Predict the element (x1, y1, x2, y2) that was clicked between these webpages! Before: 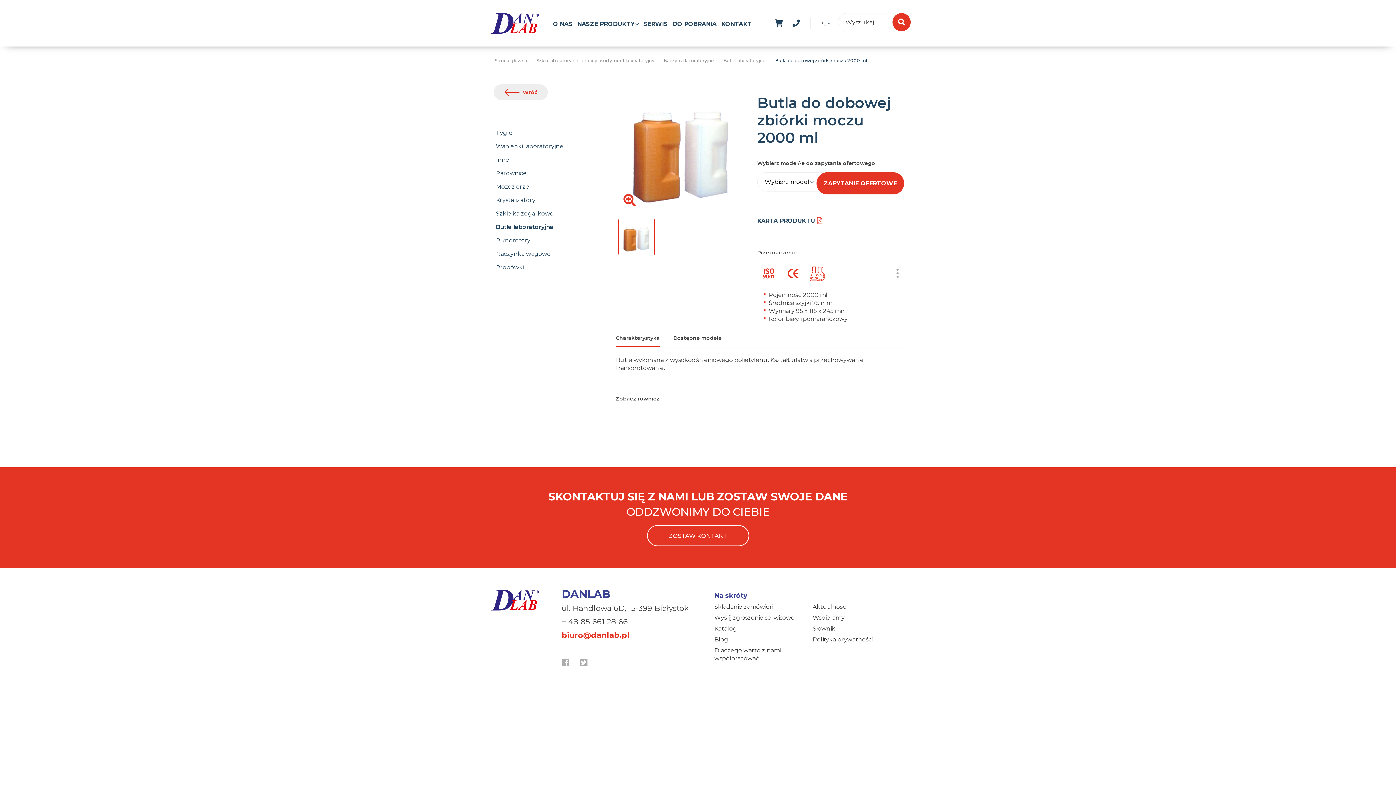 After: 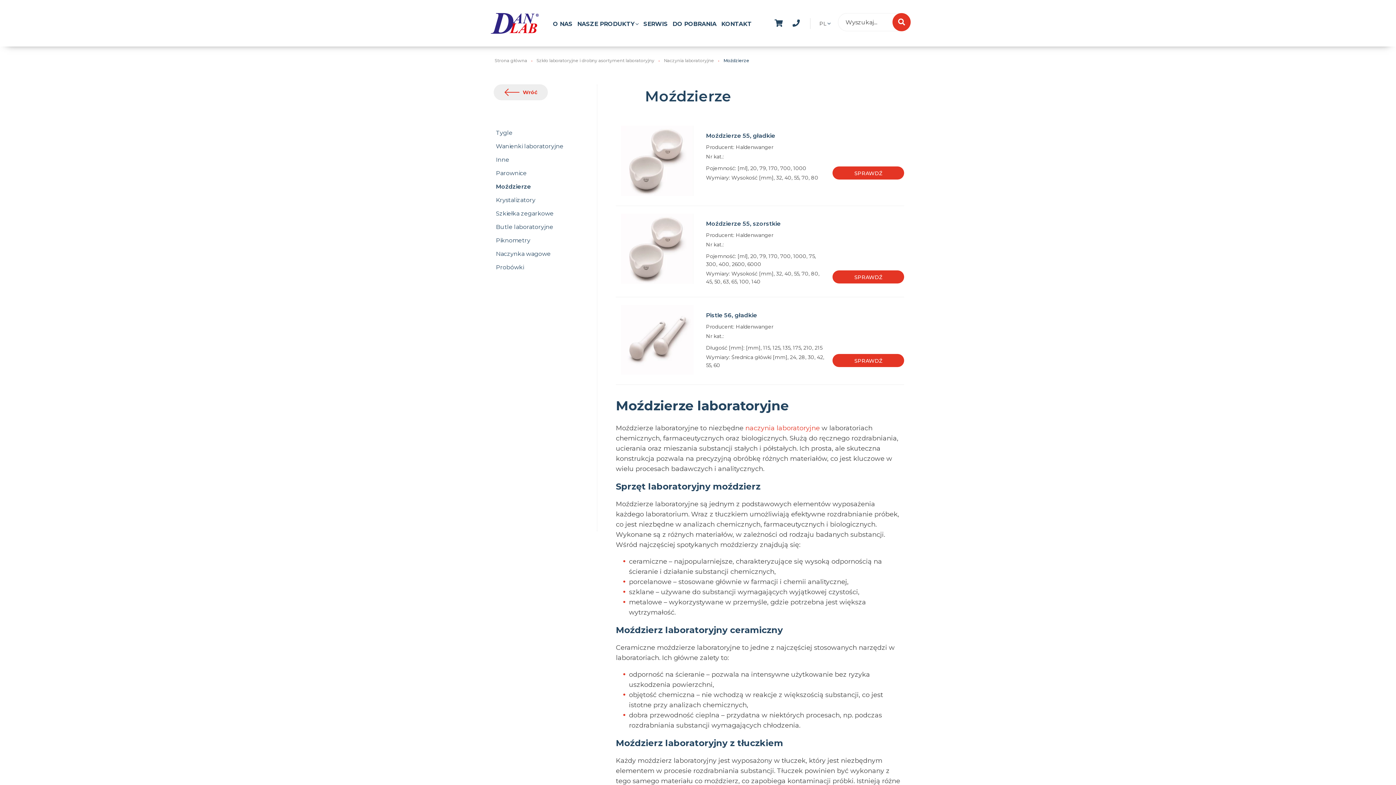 Action: bbox: (496, 183, 529, 190) label: Moździerze